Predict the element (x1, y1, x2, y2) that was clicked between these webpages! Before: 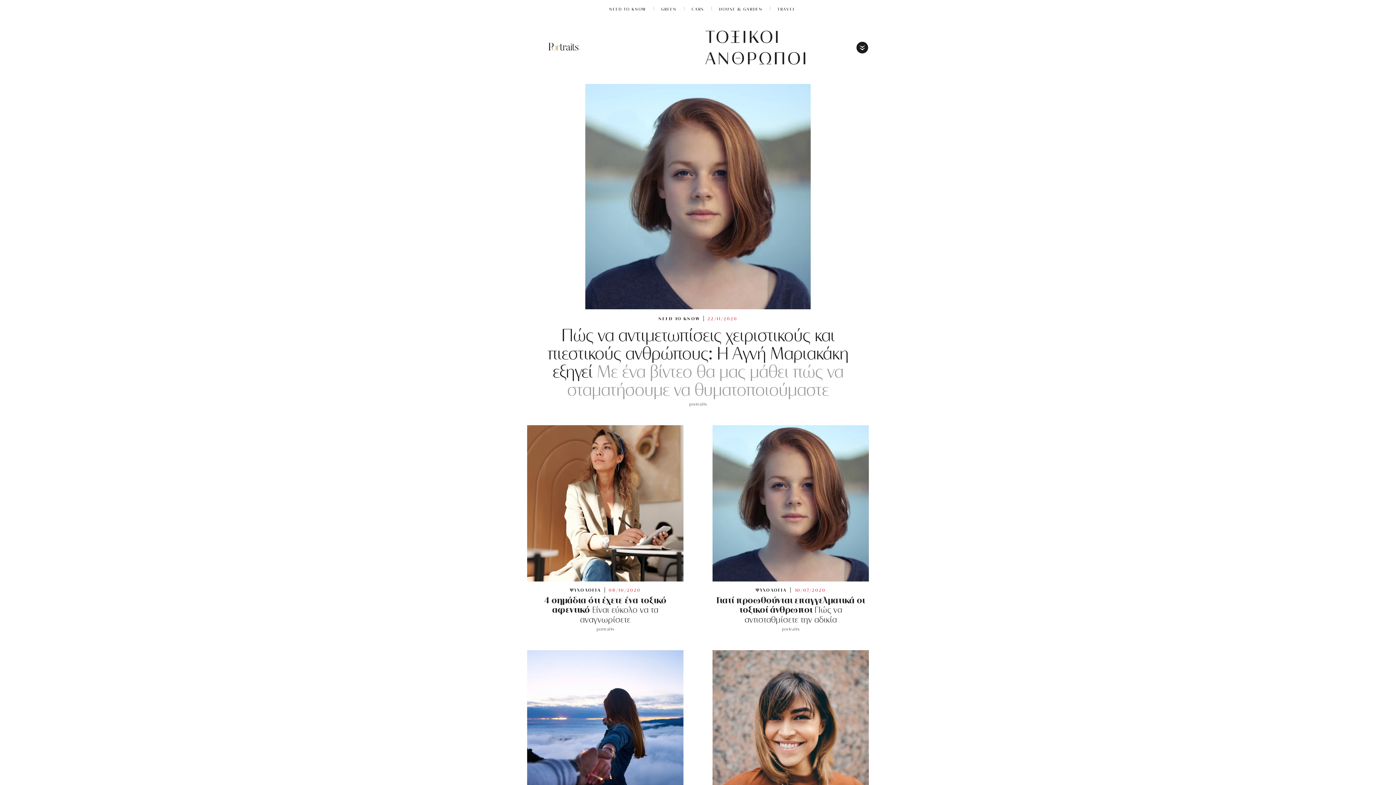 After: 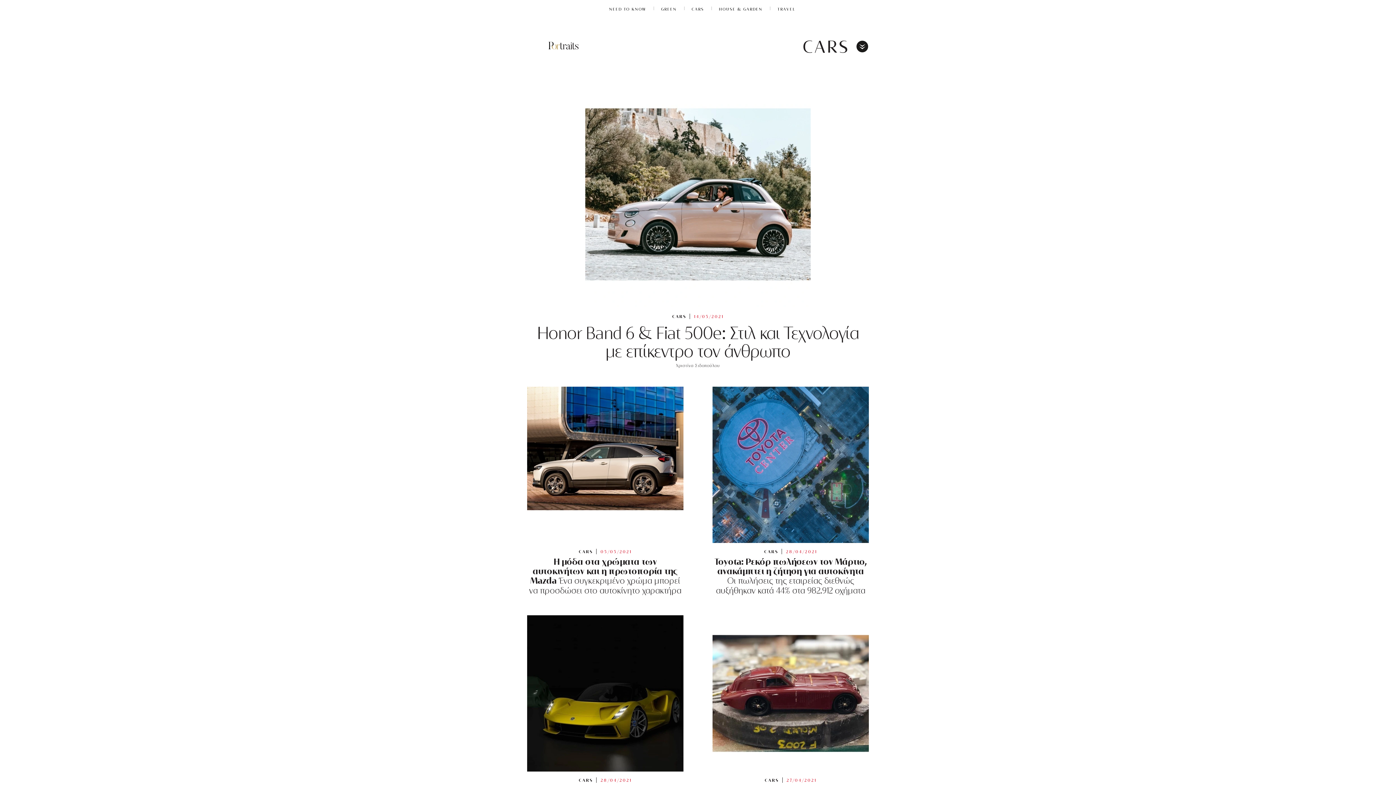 Action: label: CARS bbox: (691, 6, 704, 11)